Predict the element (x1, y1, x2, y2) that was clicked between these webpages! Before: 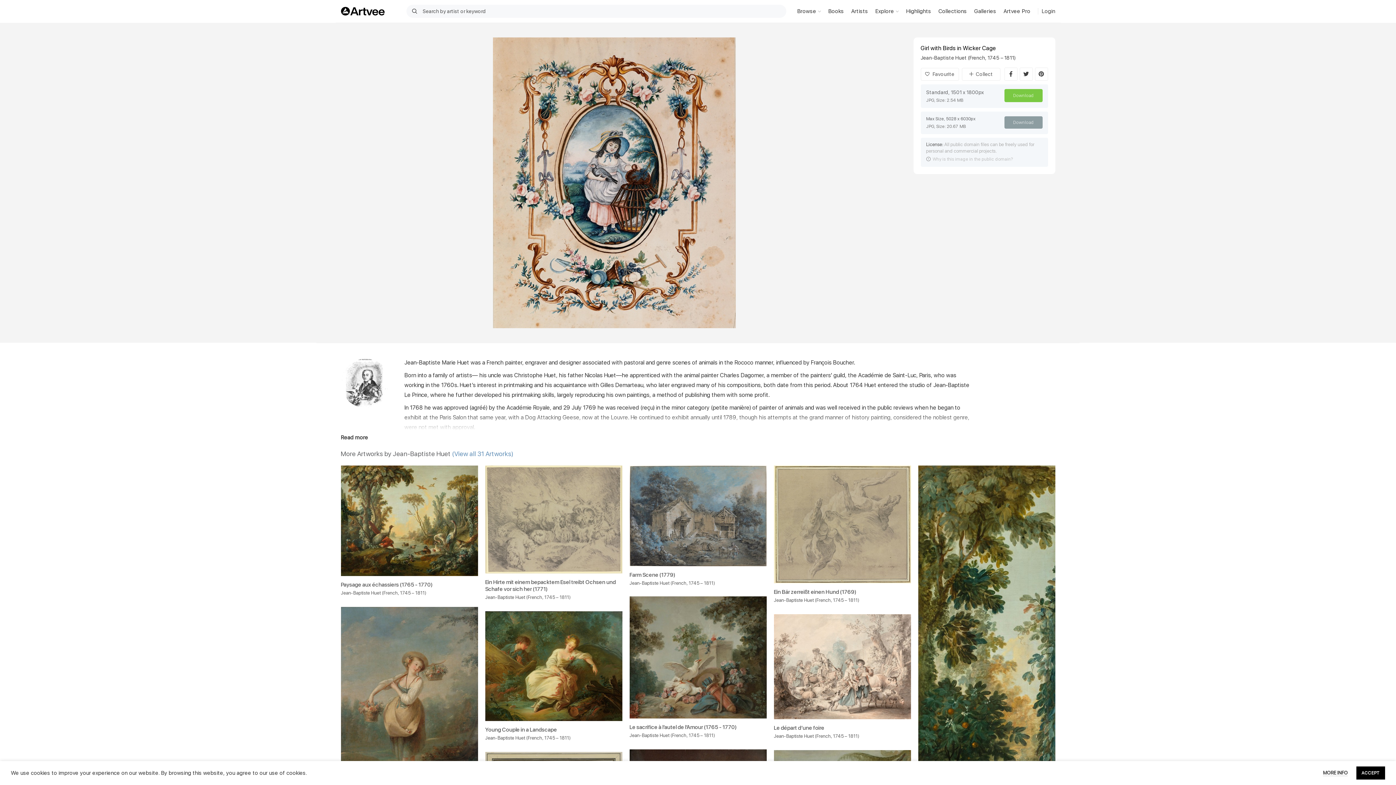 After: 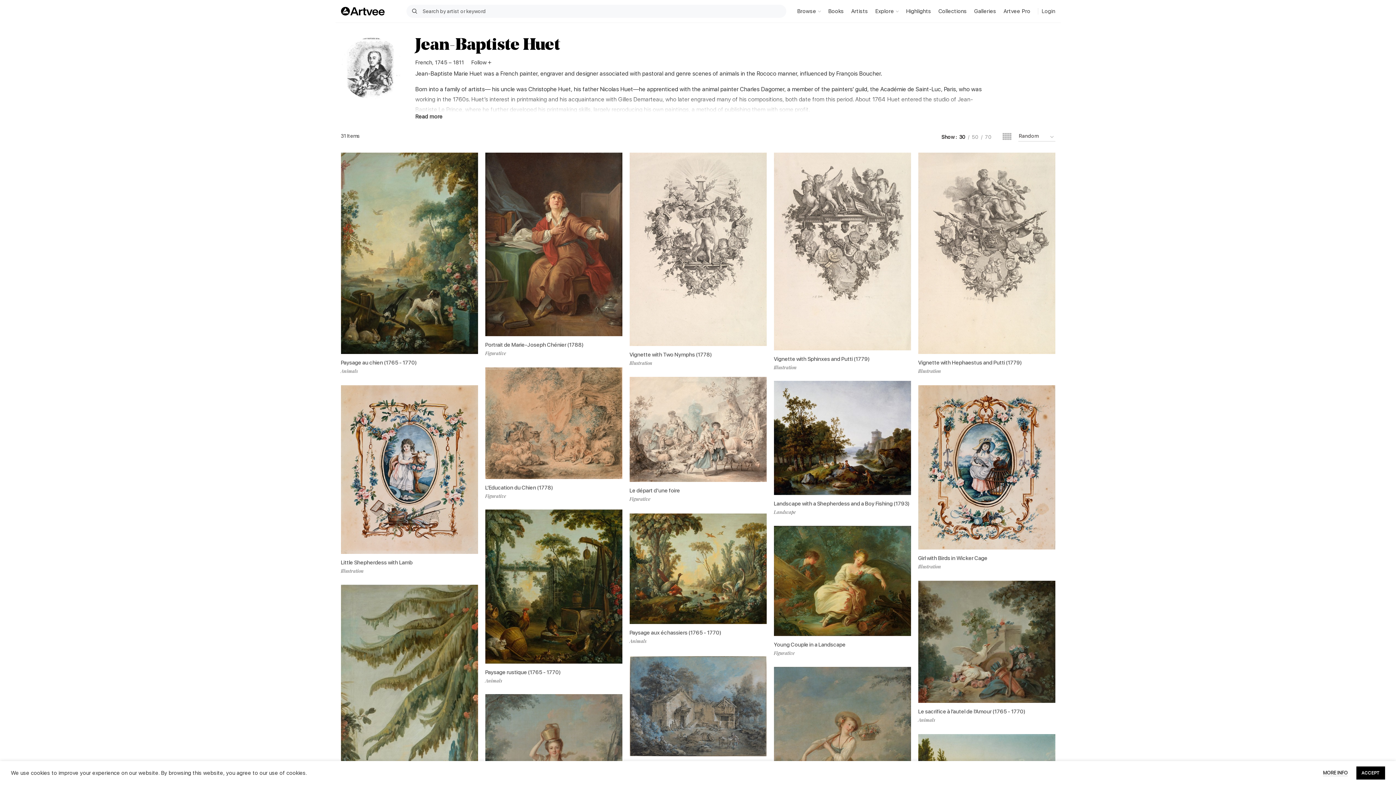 Action: bbox: (774, 597, 814, 603) label: Jean-Baptiste Huet